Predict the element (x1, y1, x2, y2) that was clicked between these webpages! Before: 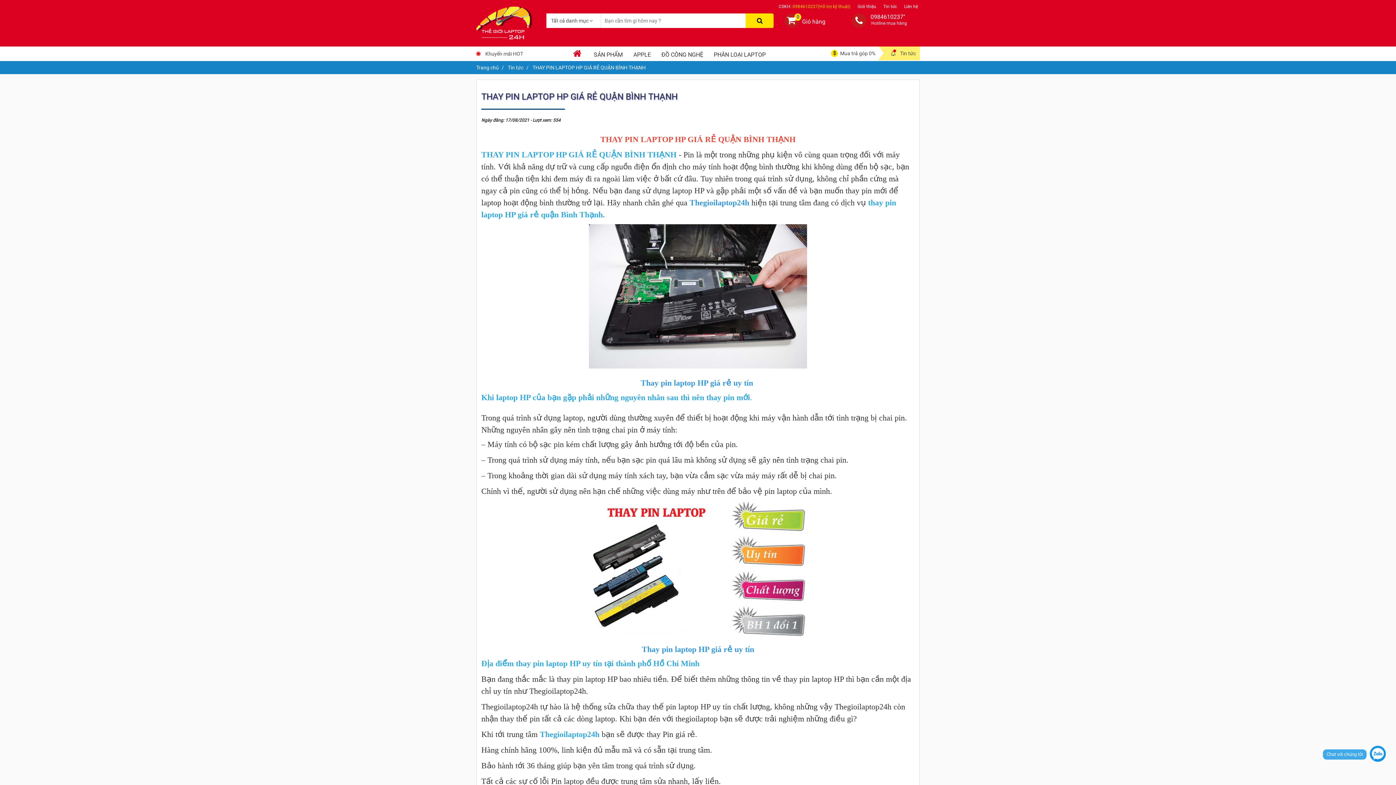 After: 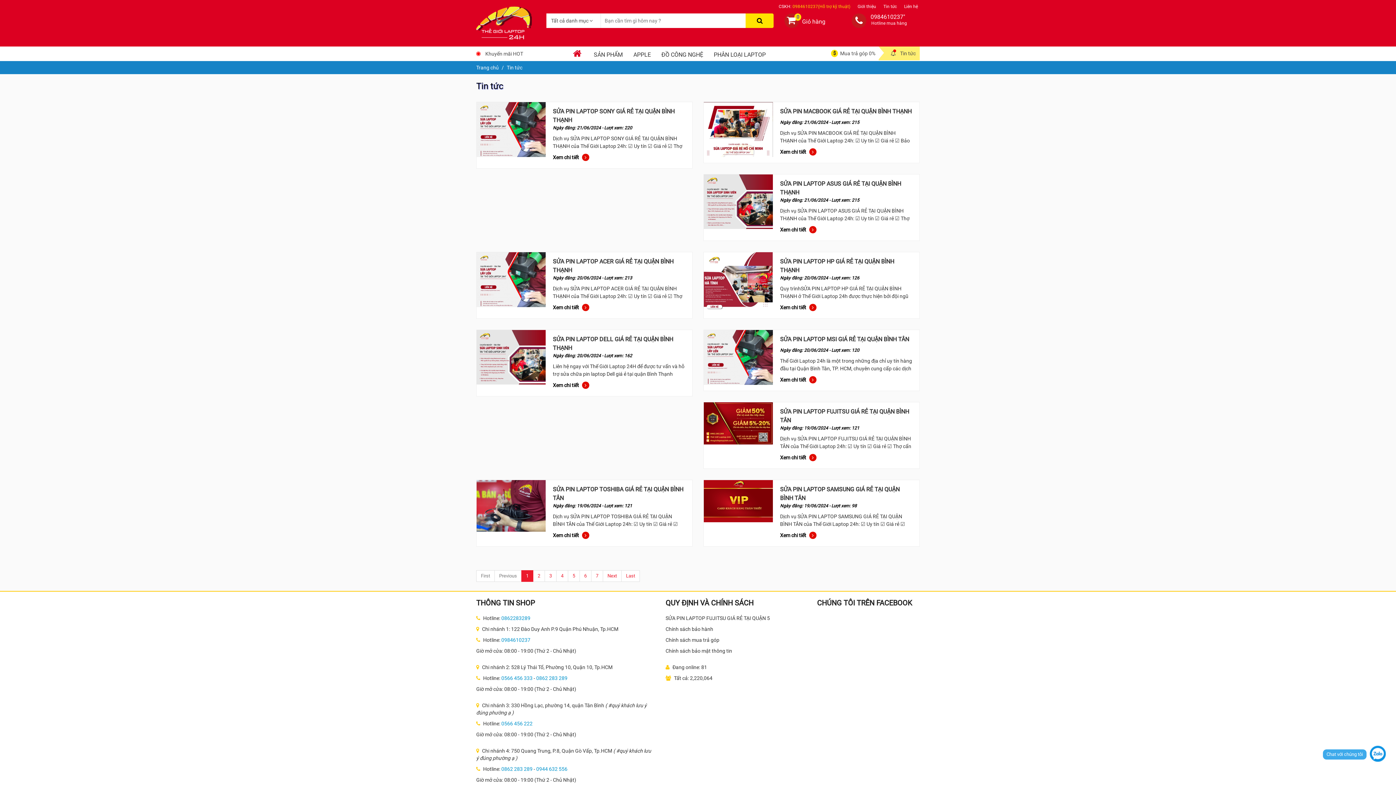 Action: bbox: (883, 4, 897, 9) label: Tin tức